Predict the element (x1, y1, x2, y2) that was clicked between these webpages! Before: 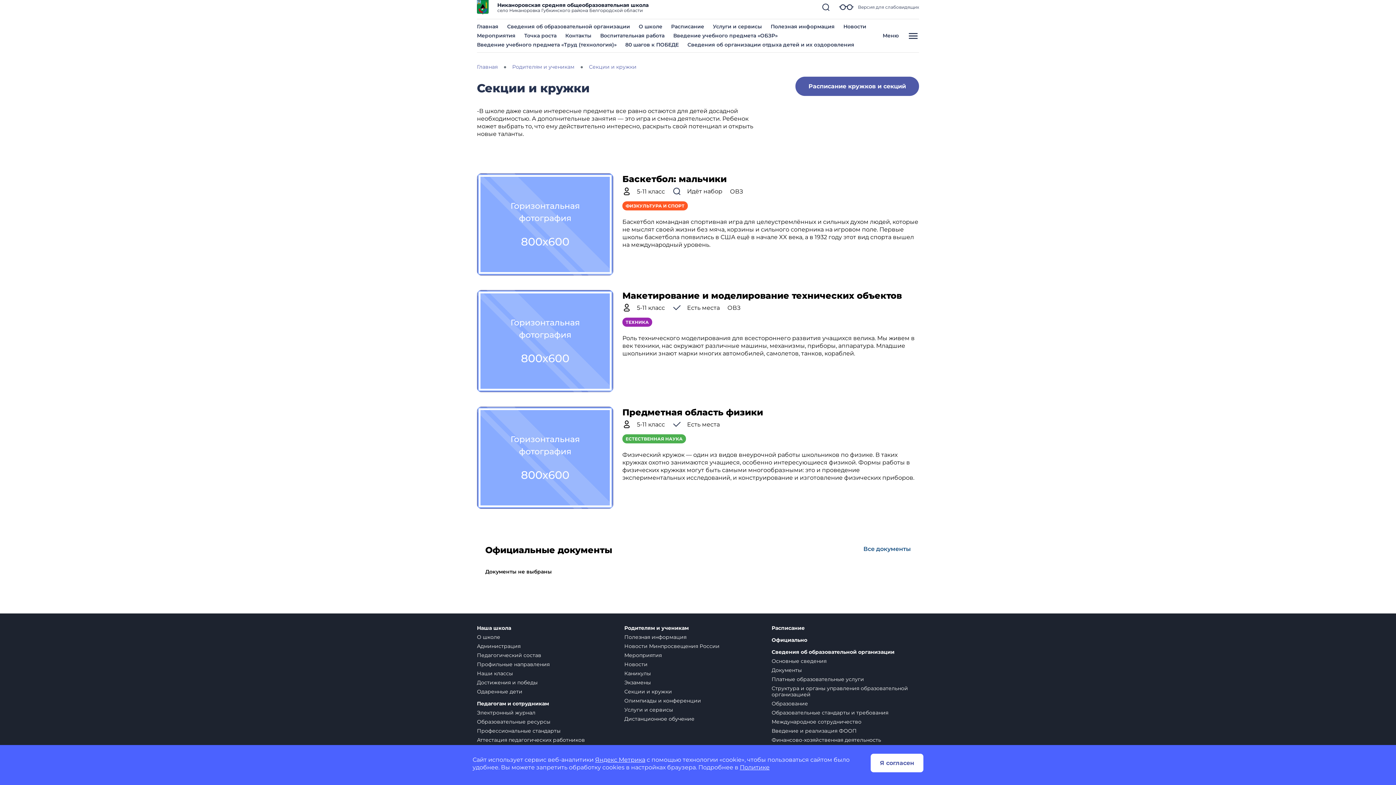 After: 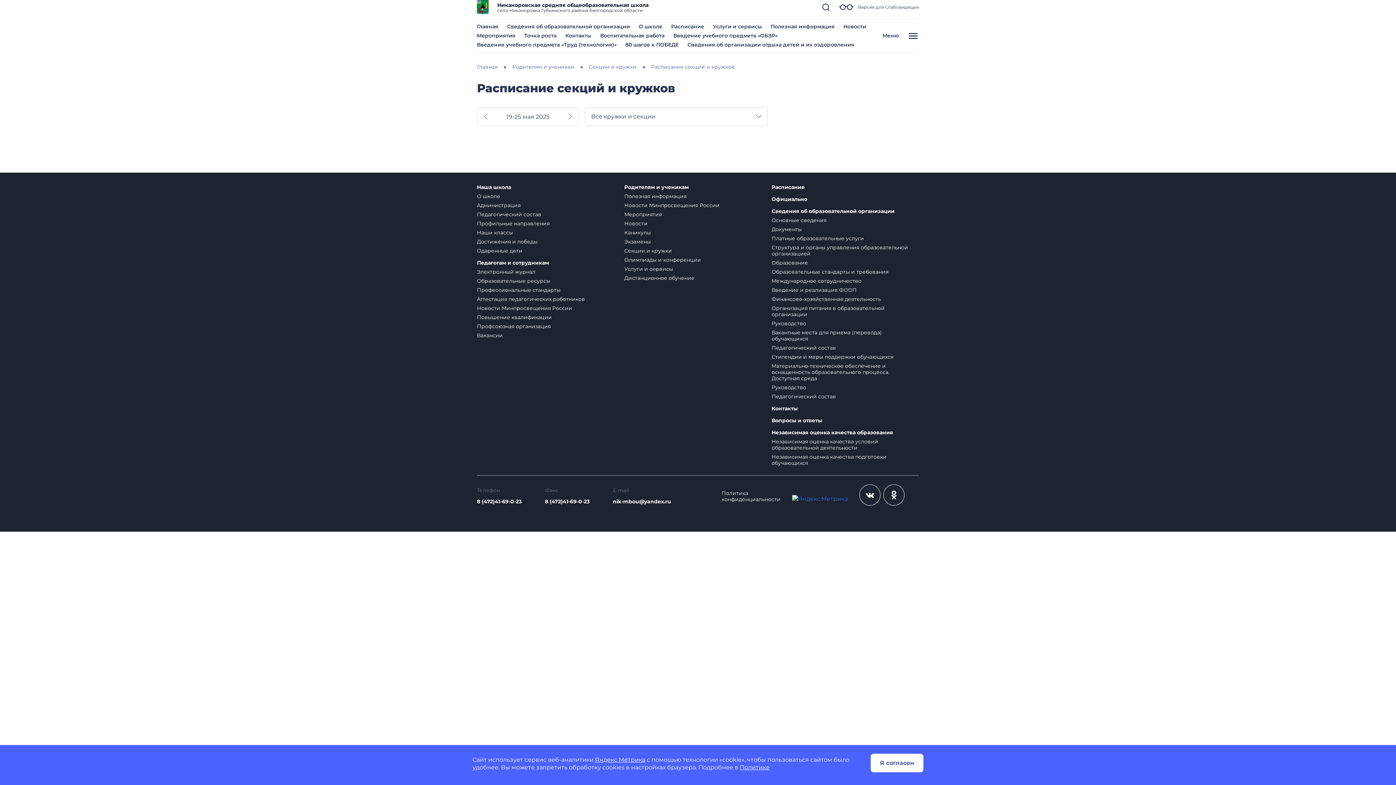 Action: label: Расписание кружков и секций bbox: (795, 76, 919, 96)